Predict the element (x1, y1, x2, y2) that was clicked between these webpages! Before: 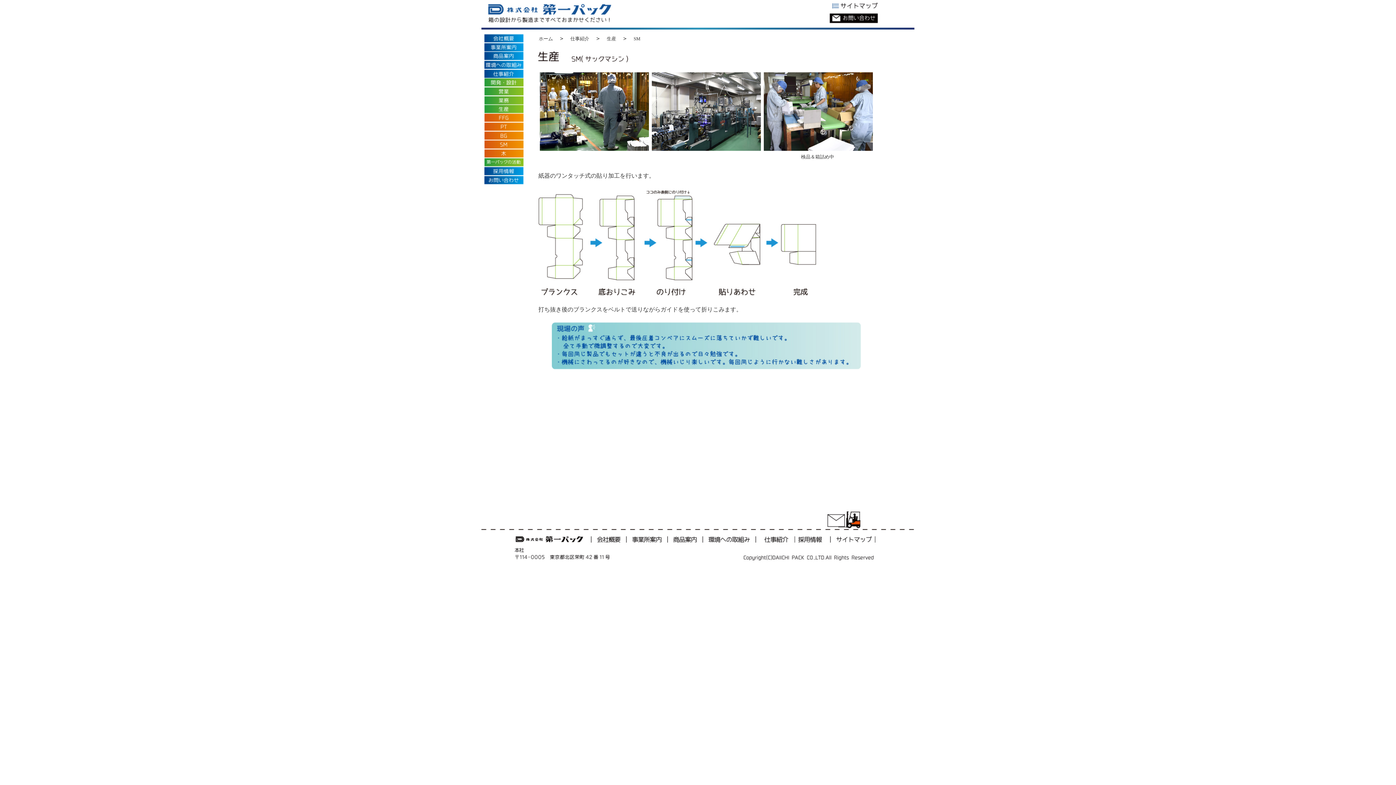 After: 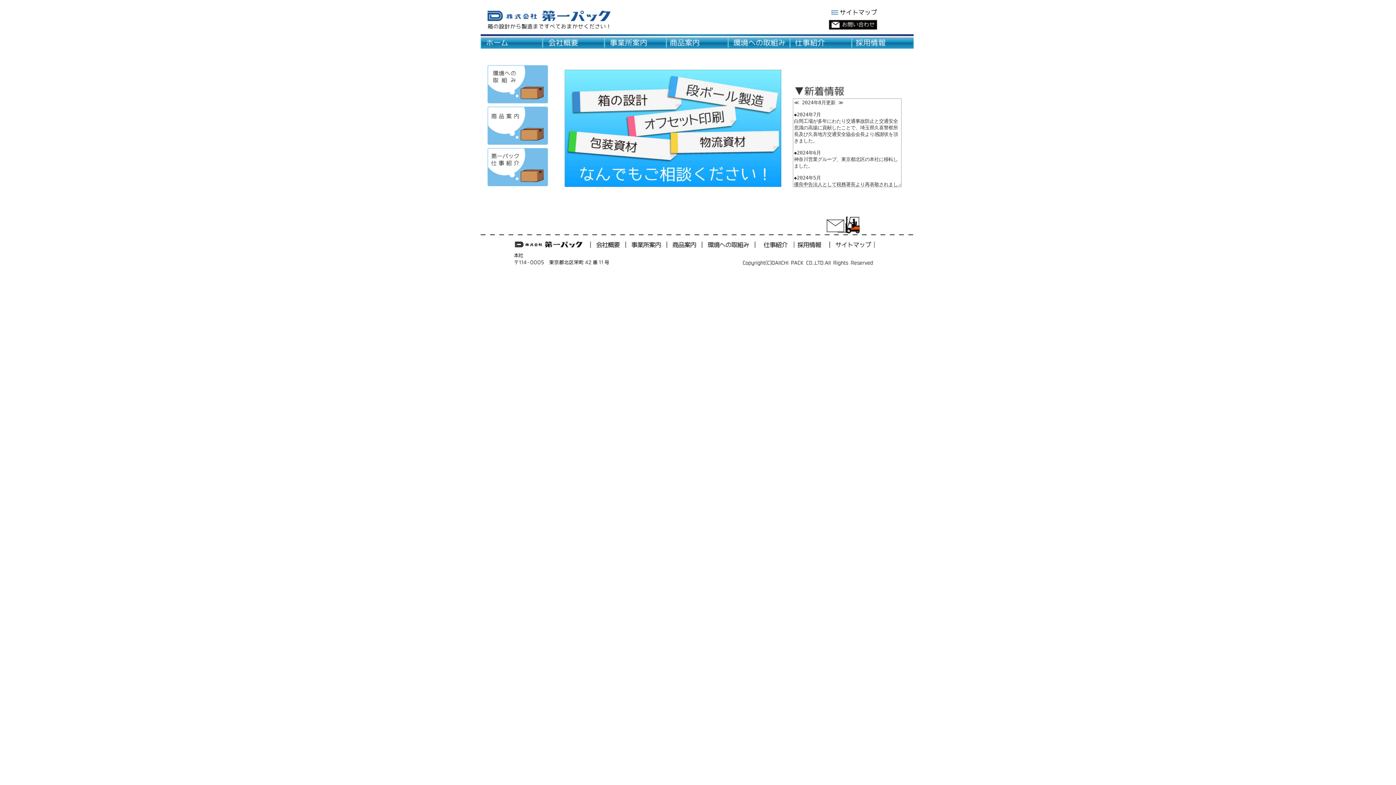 Action: bbox: (538, 35, 553, 41) label: ホーム